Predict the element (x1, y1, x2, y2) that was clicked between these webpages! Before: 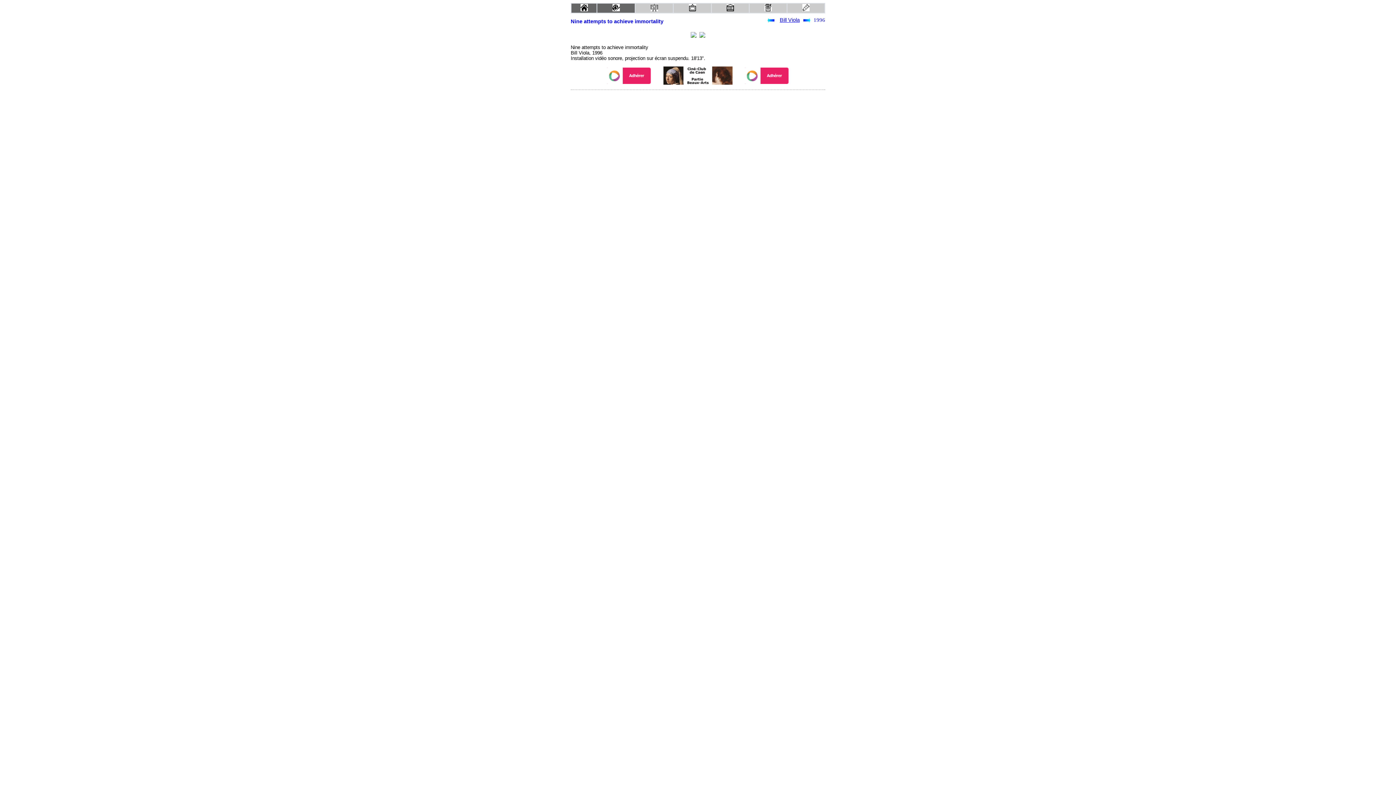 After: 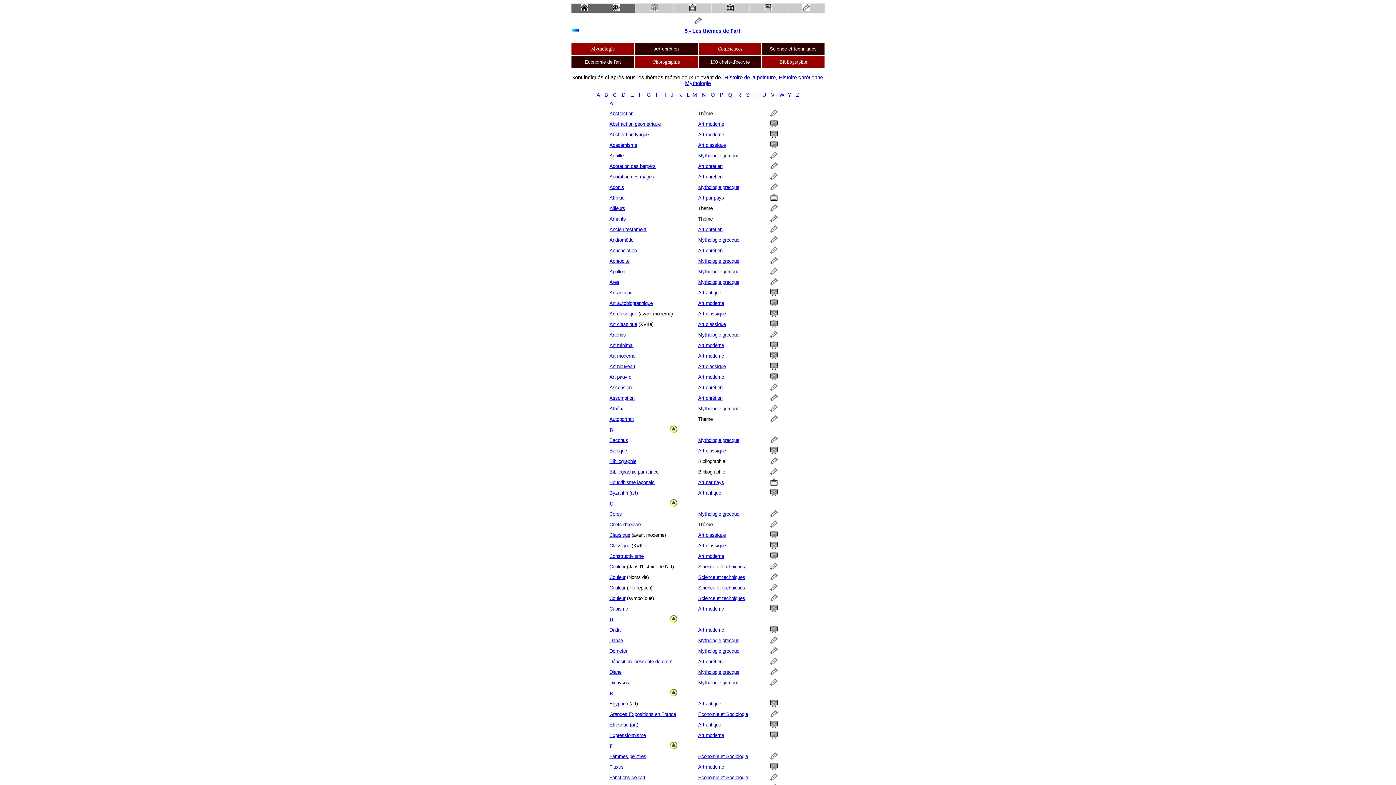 Action: bbox: (802, 6, 809, 12)